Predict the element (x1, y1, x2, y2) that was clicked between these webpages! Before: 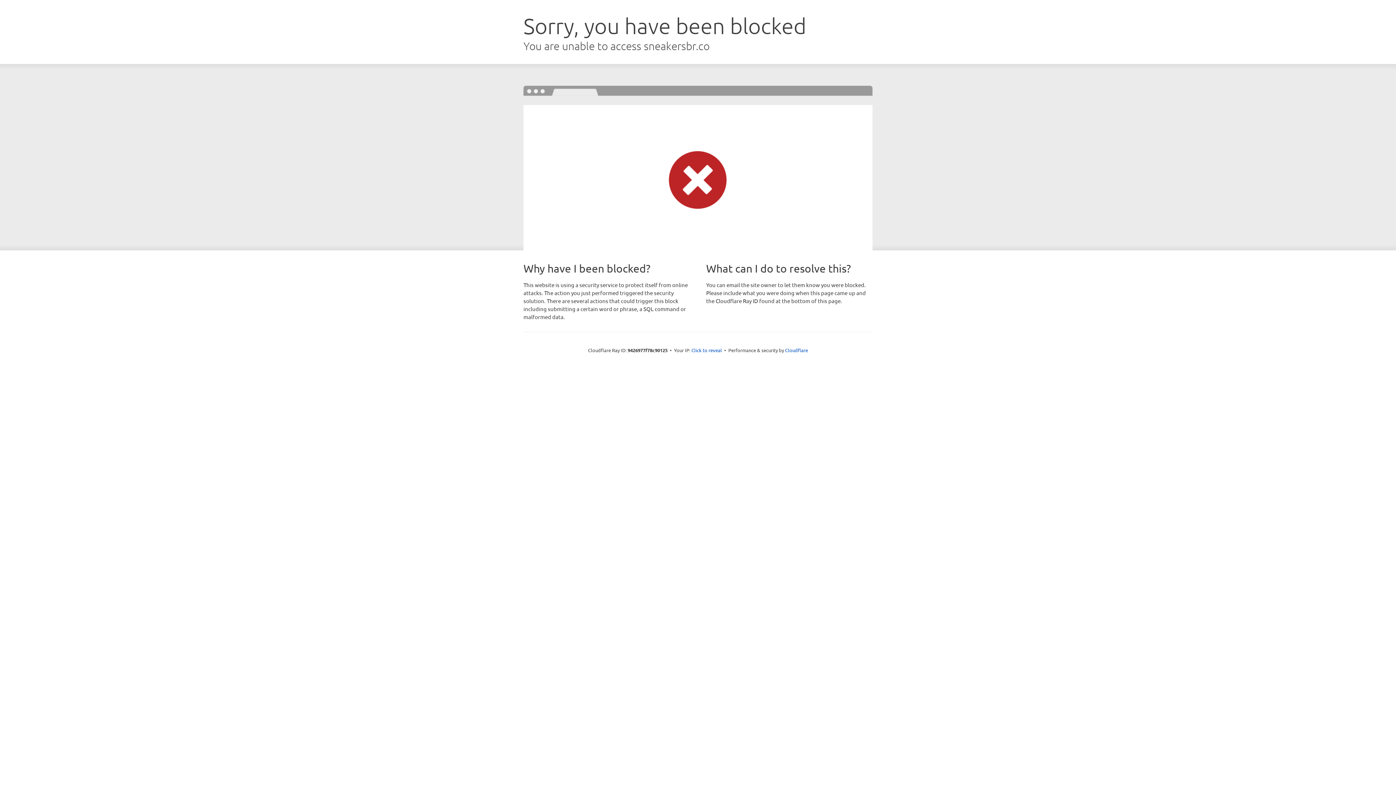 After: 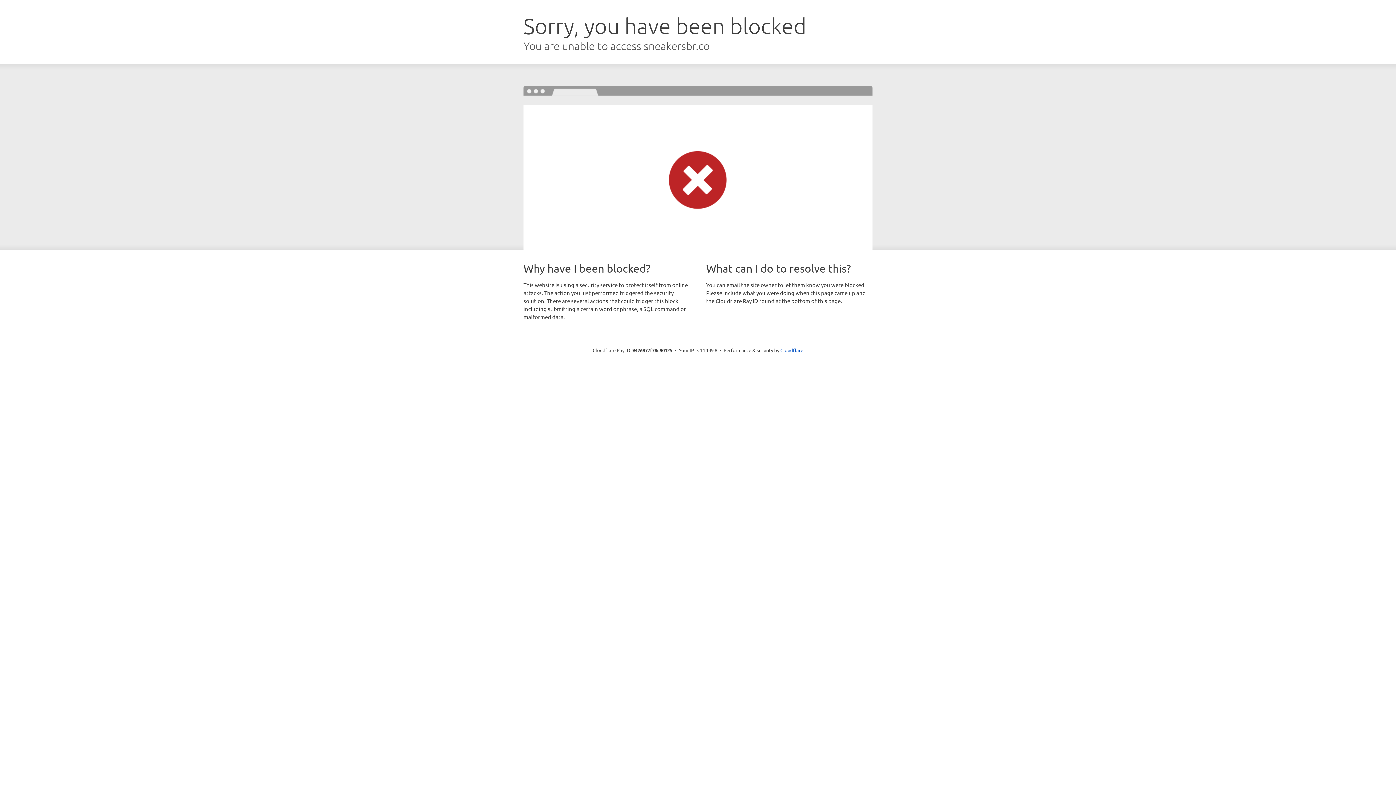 Action: label: Click to reveal bbox: (691, 346, 722, 353)